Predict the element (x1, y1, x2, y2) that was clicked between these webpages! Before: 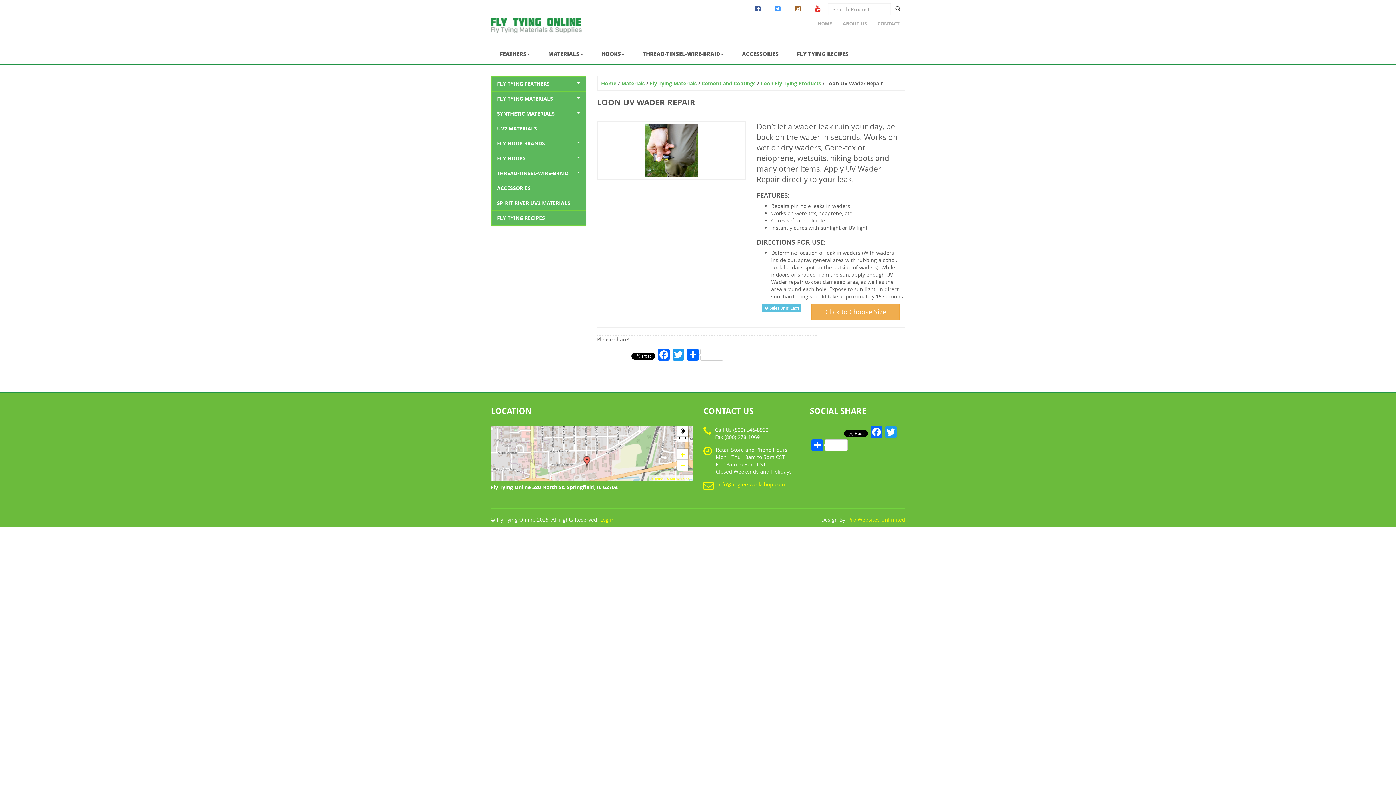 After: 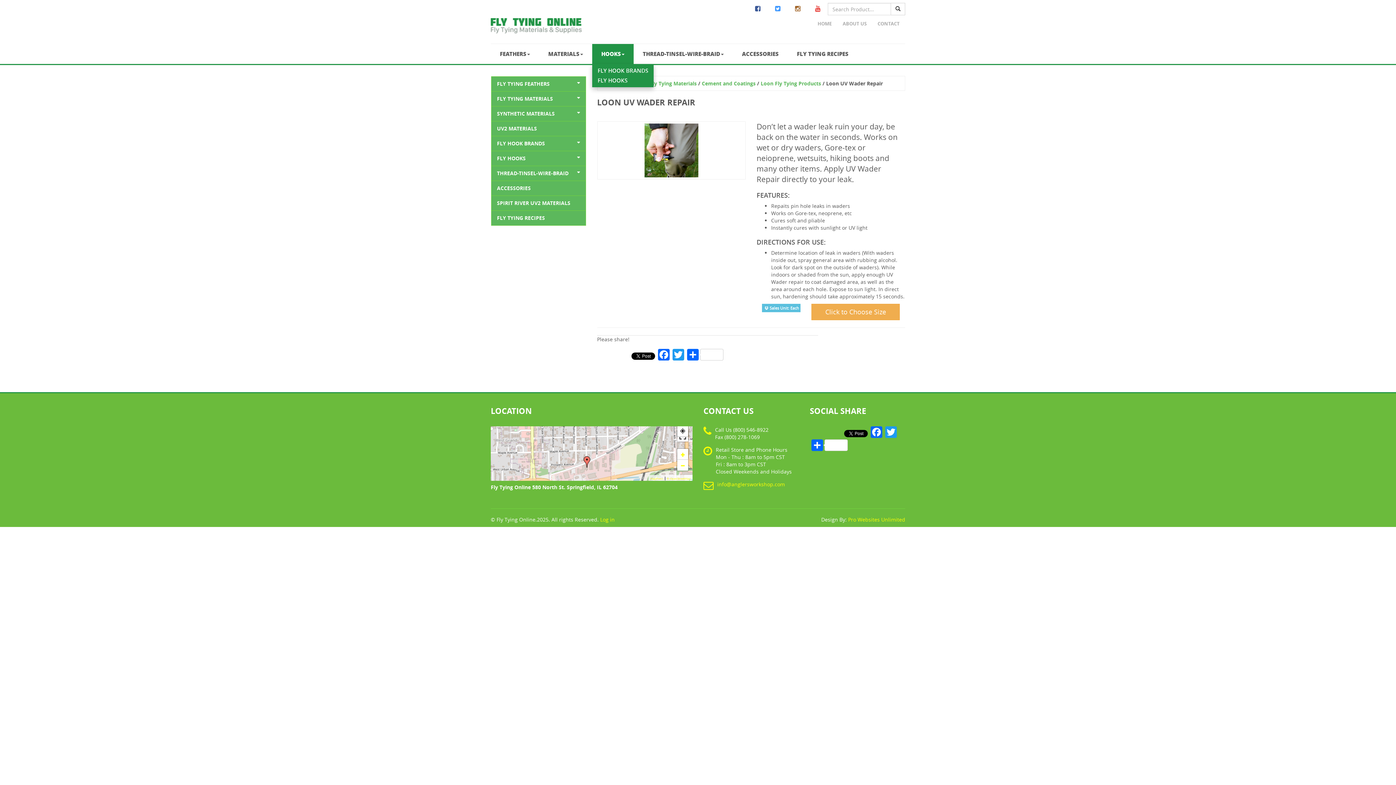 Action: label: HOOKS bbox: (592, 44, 633, 64)